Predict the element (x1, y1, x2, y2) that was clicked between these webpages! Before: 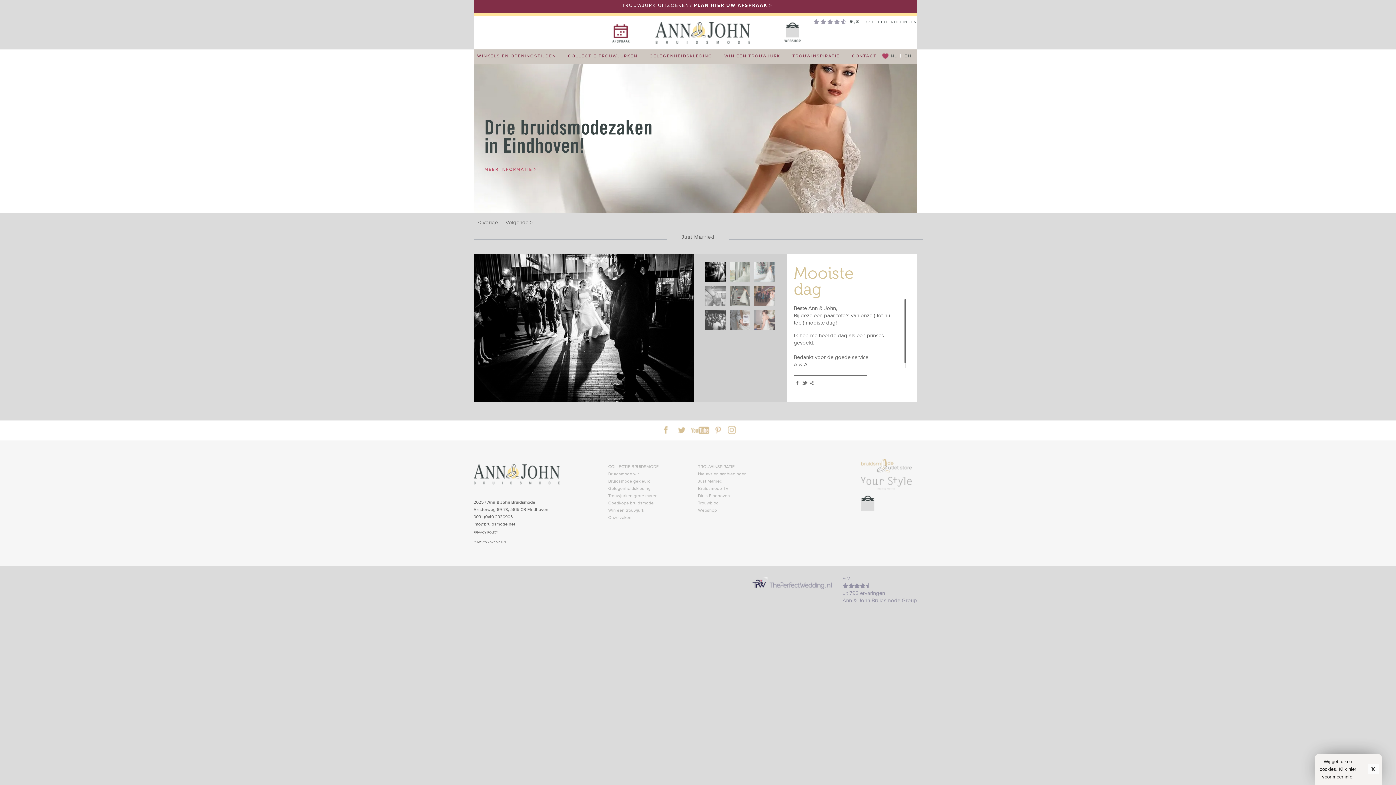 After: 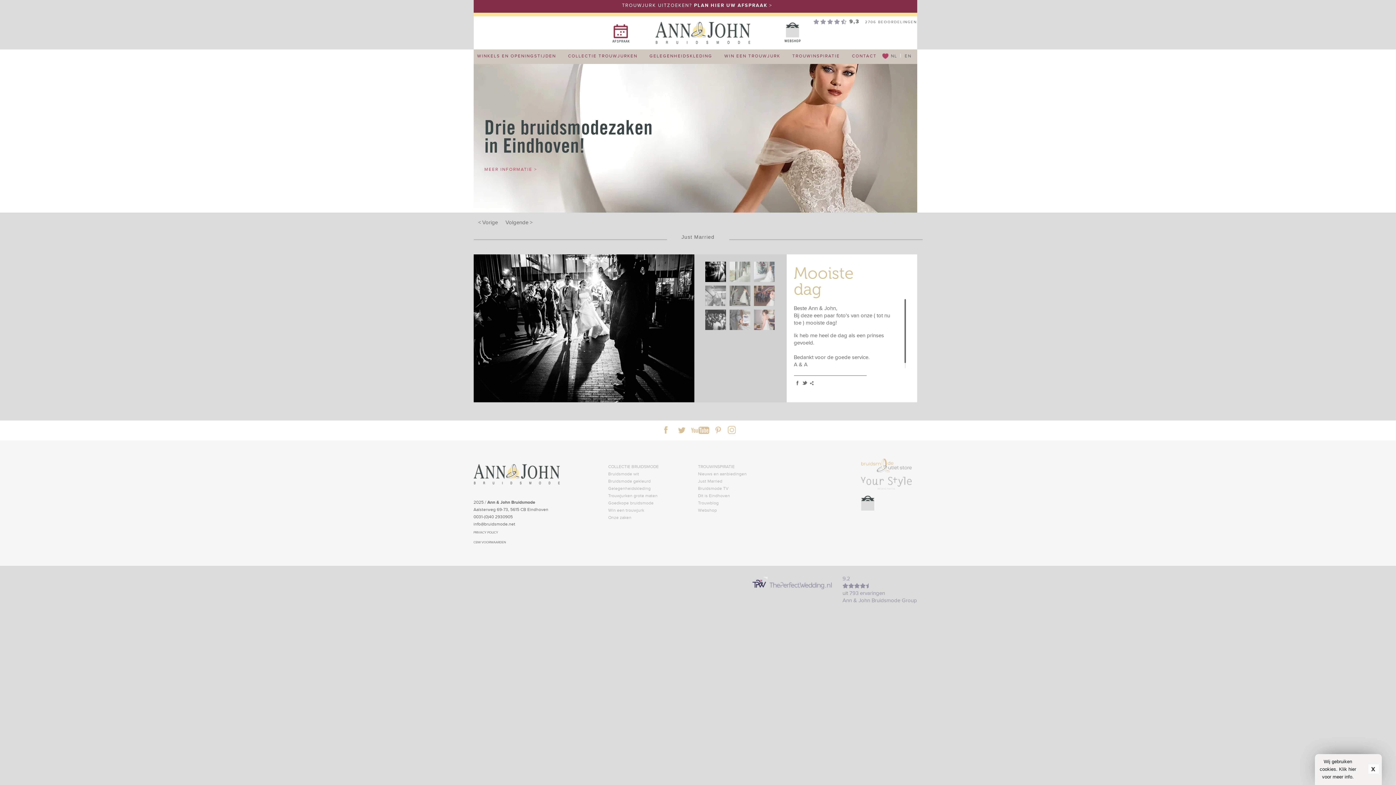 Action: label: info@bruidsmode.net bbox: (473, 521, 515, 526)